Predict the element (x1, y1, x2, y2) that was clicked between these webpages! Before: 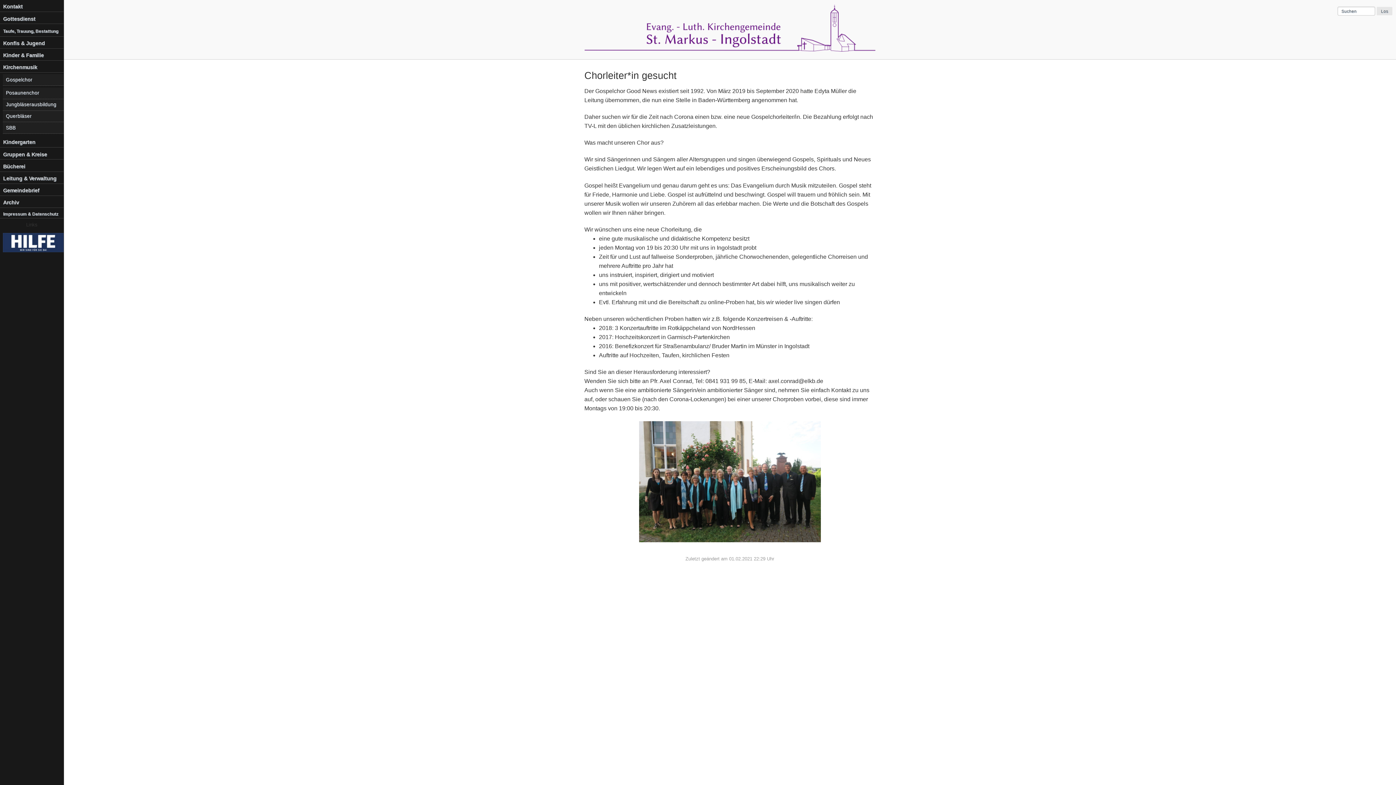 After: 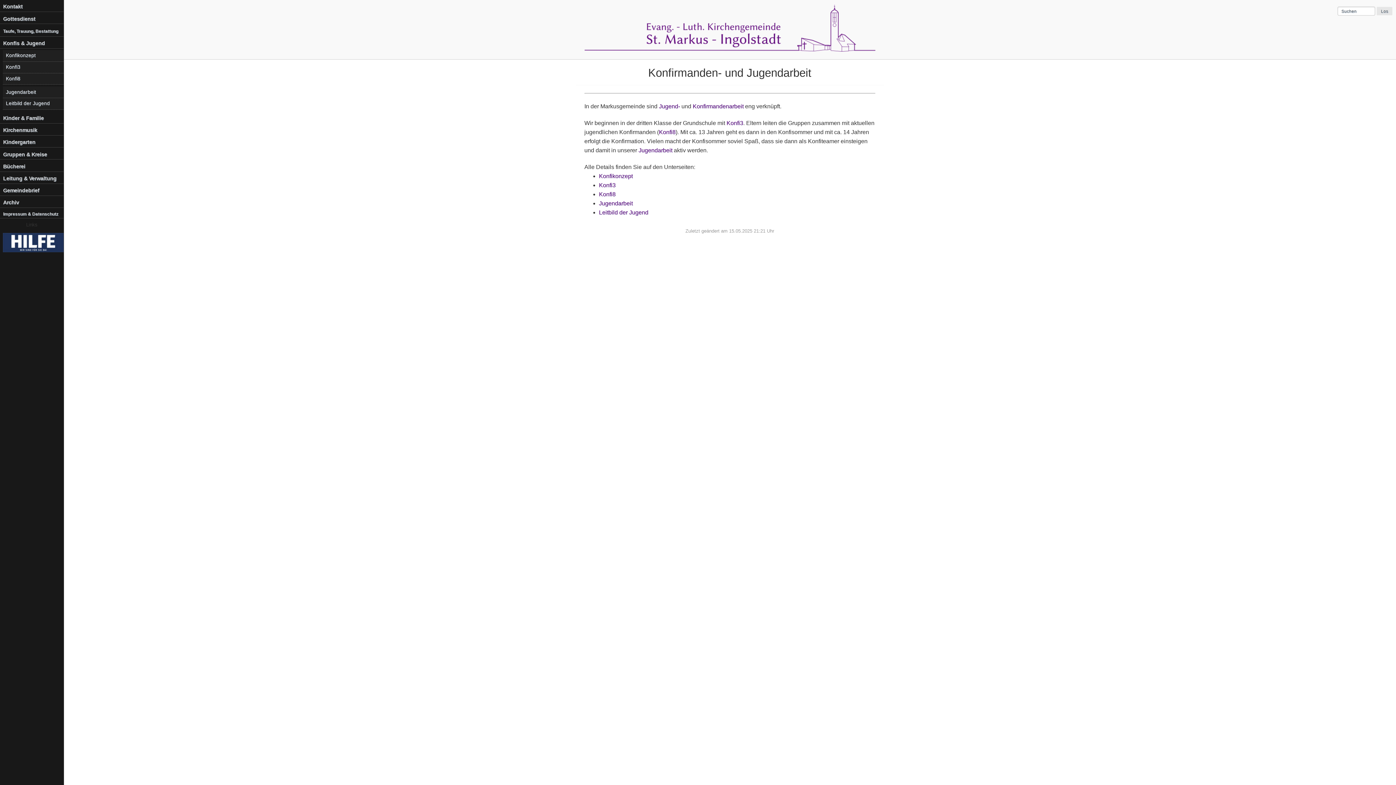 Action: bbox: (3, 39, 63, 47) label: Konfis & Jugend